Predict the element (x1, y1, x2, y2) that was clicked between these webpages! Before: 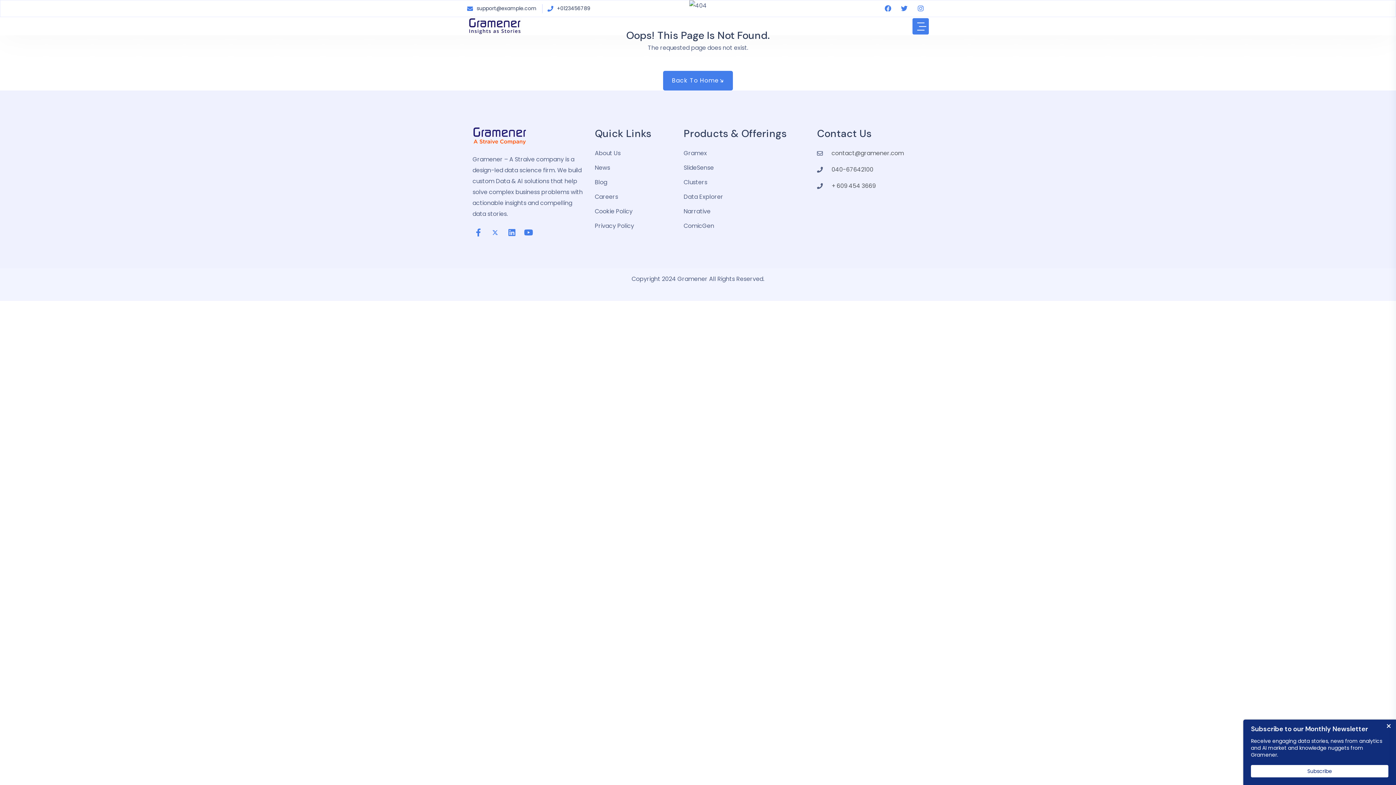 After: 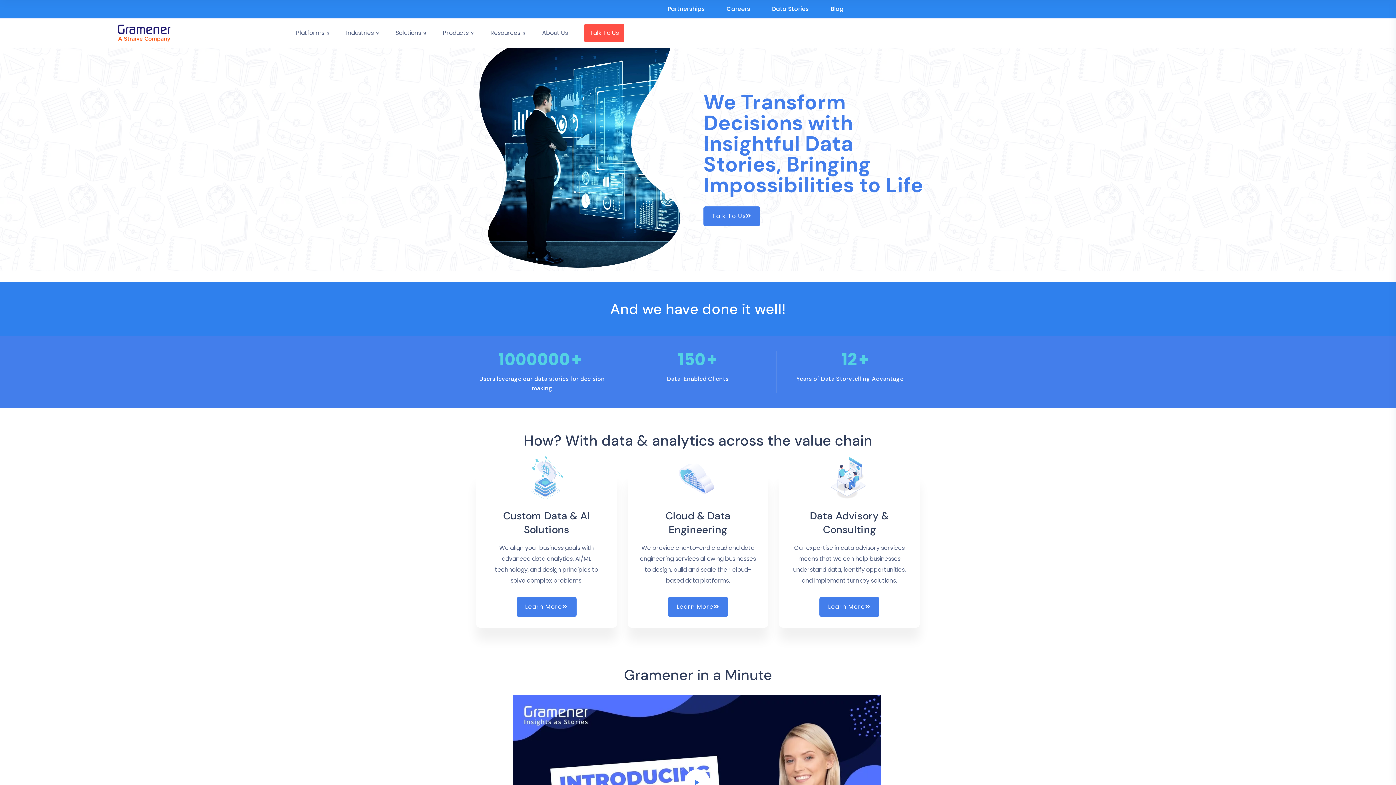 Action: bbox: (663, 70, 732, 90) label: Back To Home